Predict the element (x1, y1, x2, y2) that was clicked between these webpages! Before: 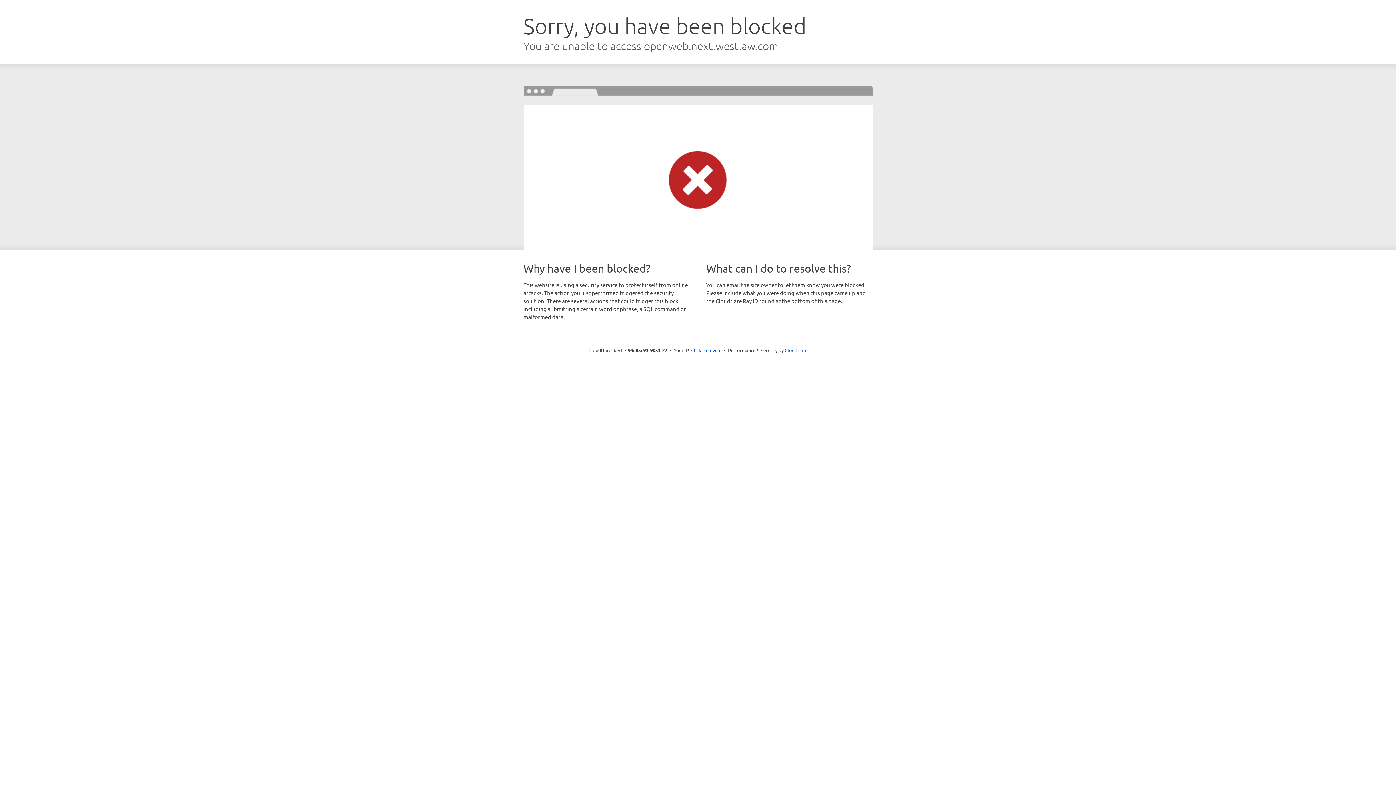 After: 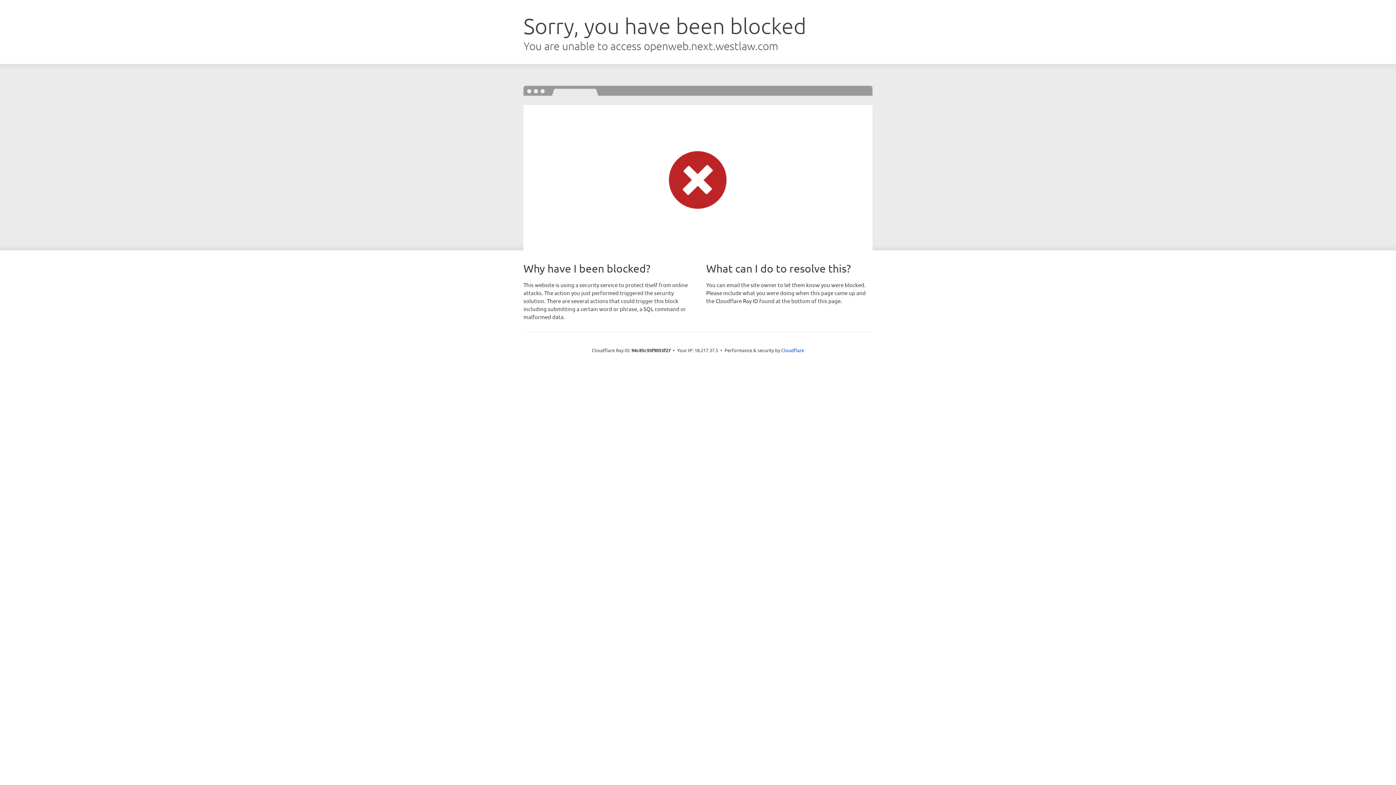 Action: label: Click to reveal bbox: (691, 346, 721, 353)